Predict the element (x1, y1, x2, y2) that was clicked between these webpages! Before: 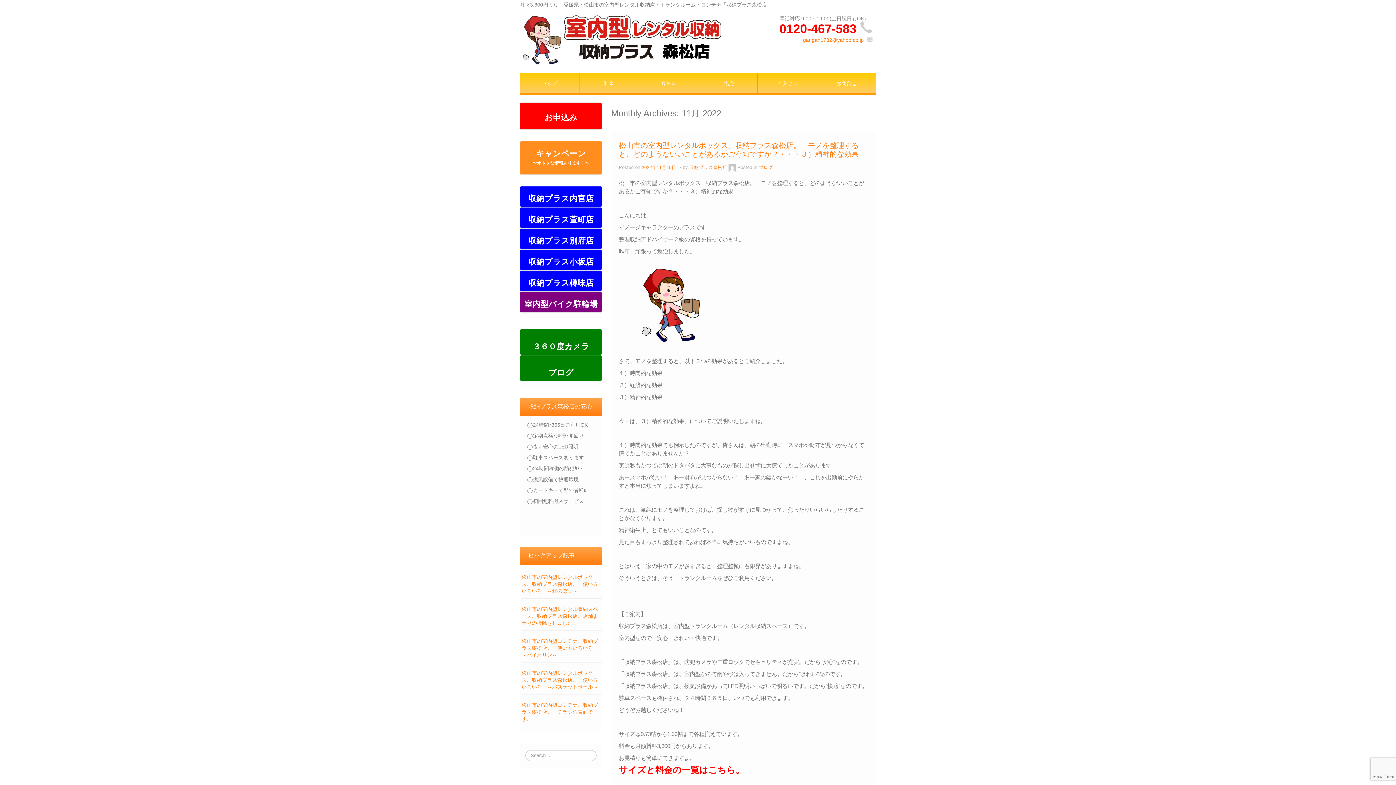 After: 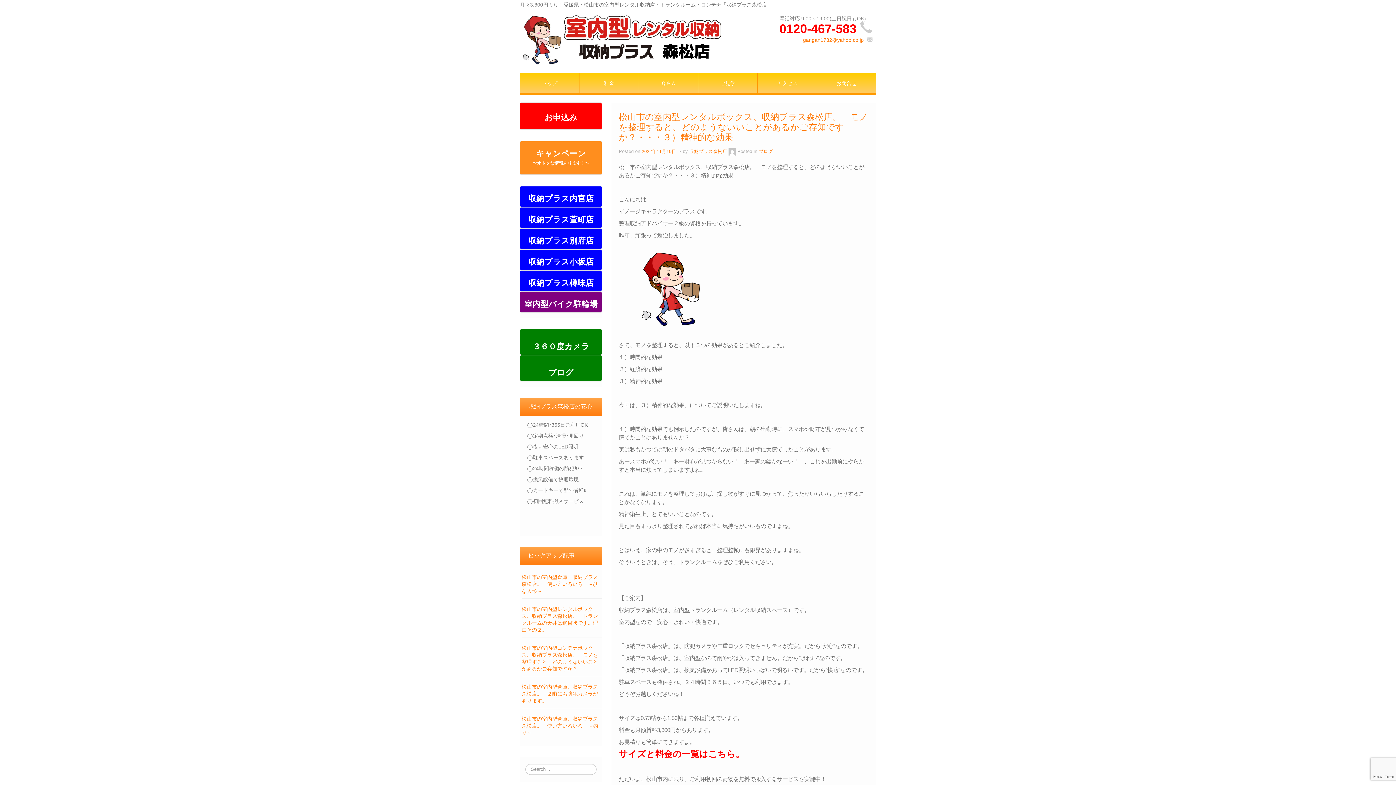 Action: label: 2022年11月10日  bbox: (641, 165, 677, 170)